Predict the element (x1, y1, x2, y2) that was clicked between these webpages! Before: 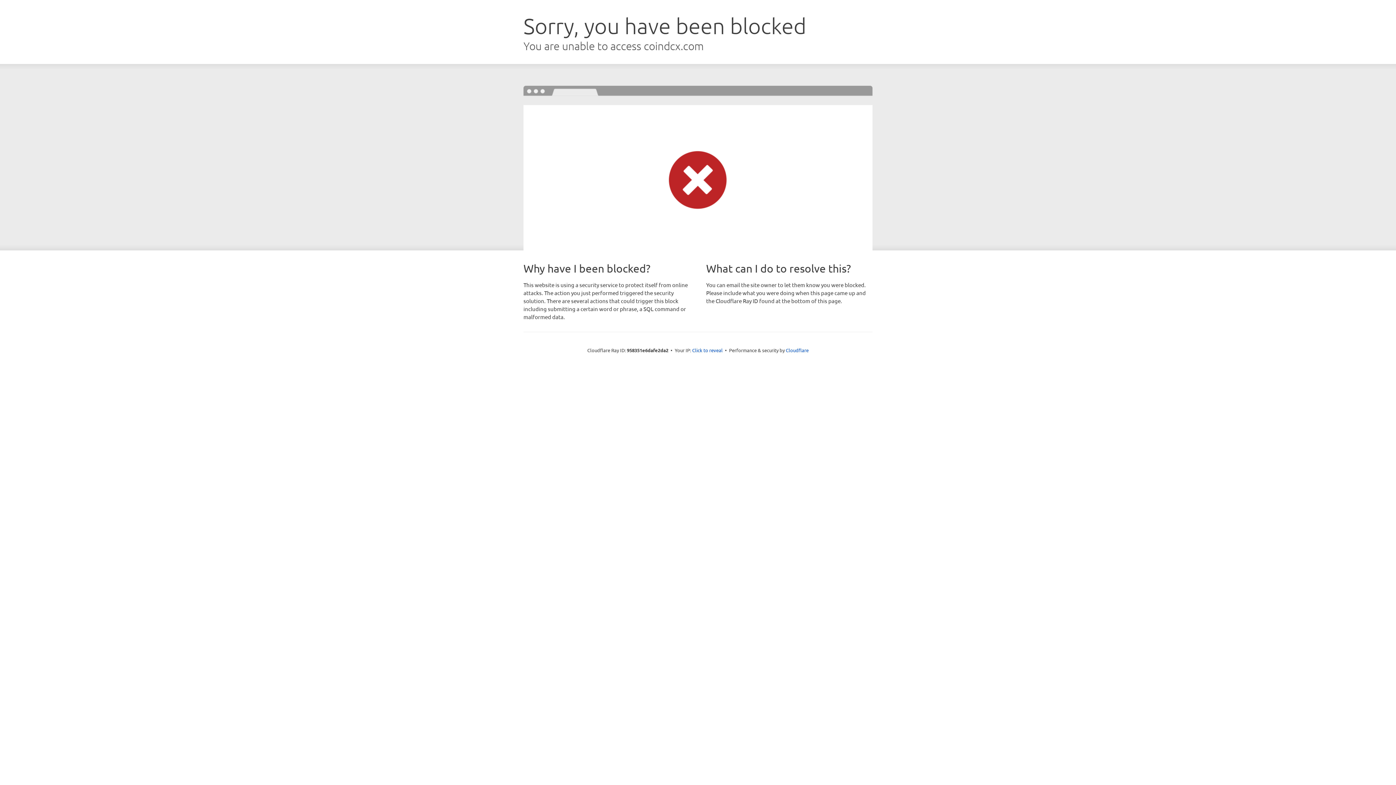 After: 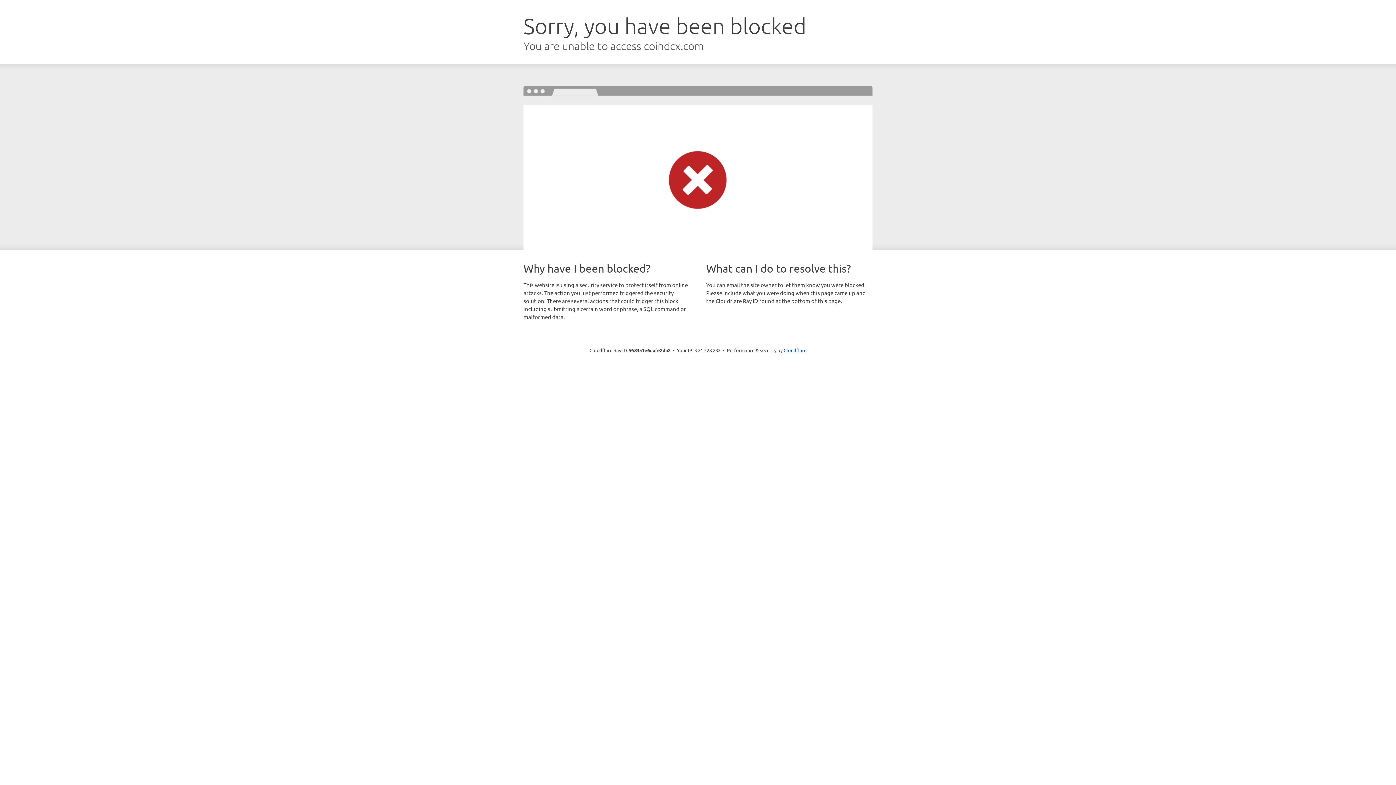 Action: label: Click to reveal bbox: (692, 346, 722, 353)